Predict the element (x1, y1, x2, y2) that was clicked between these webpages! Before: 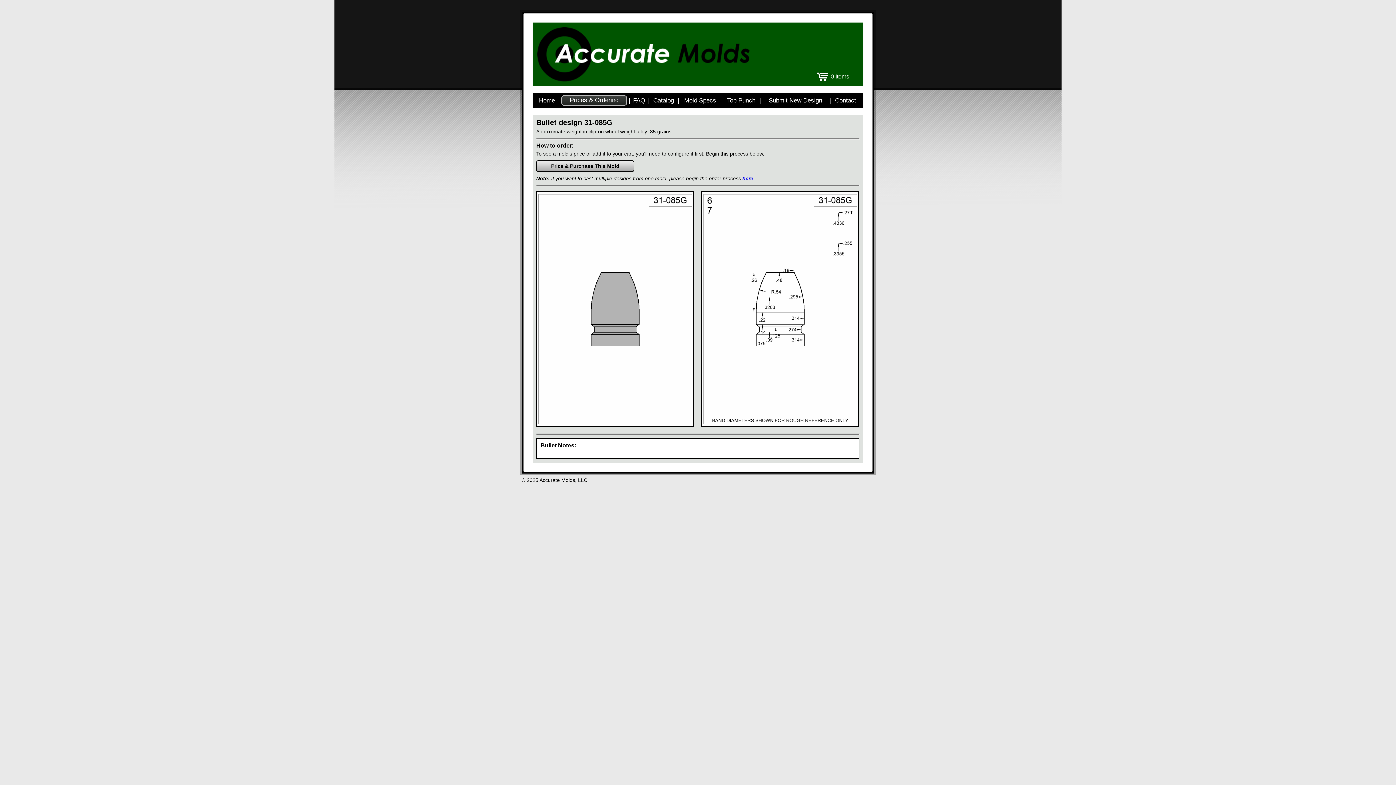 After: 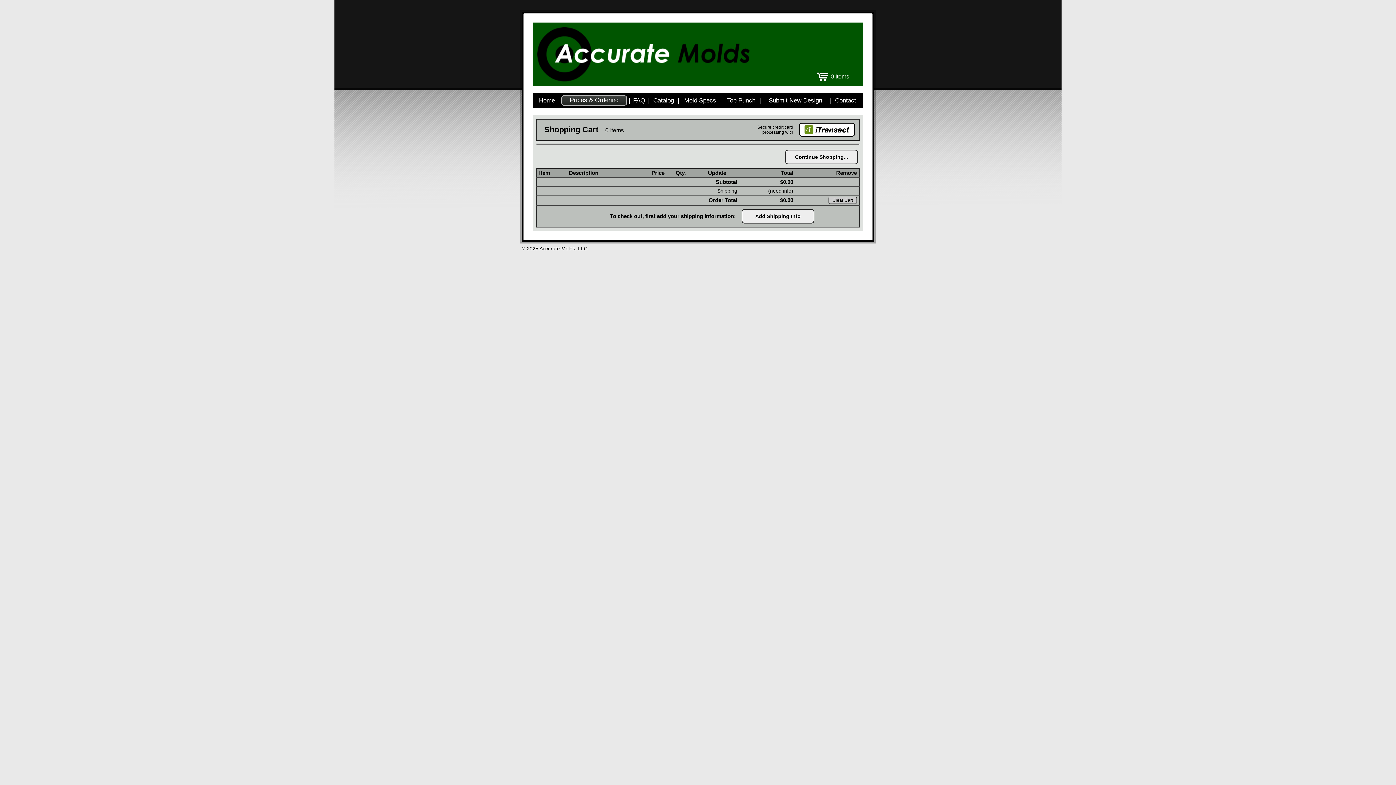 Action: bbox: (816, 71, 863, 81) label: 0 Items